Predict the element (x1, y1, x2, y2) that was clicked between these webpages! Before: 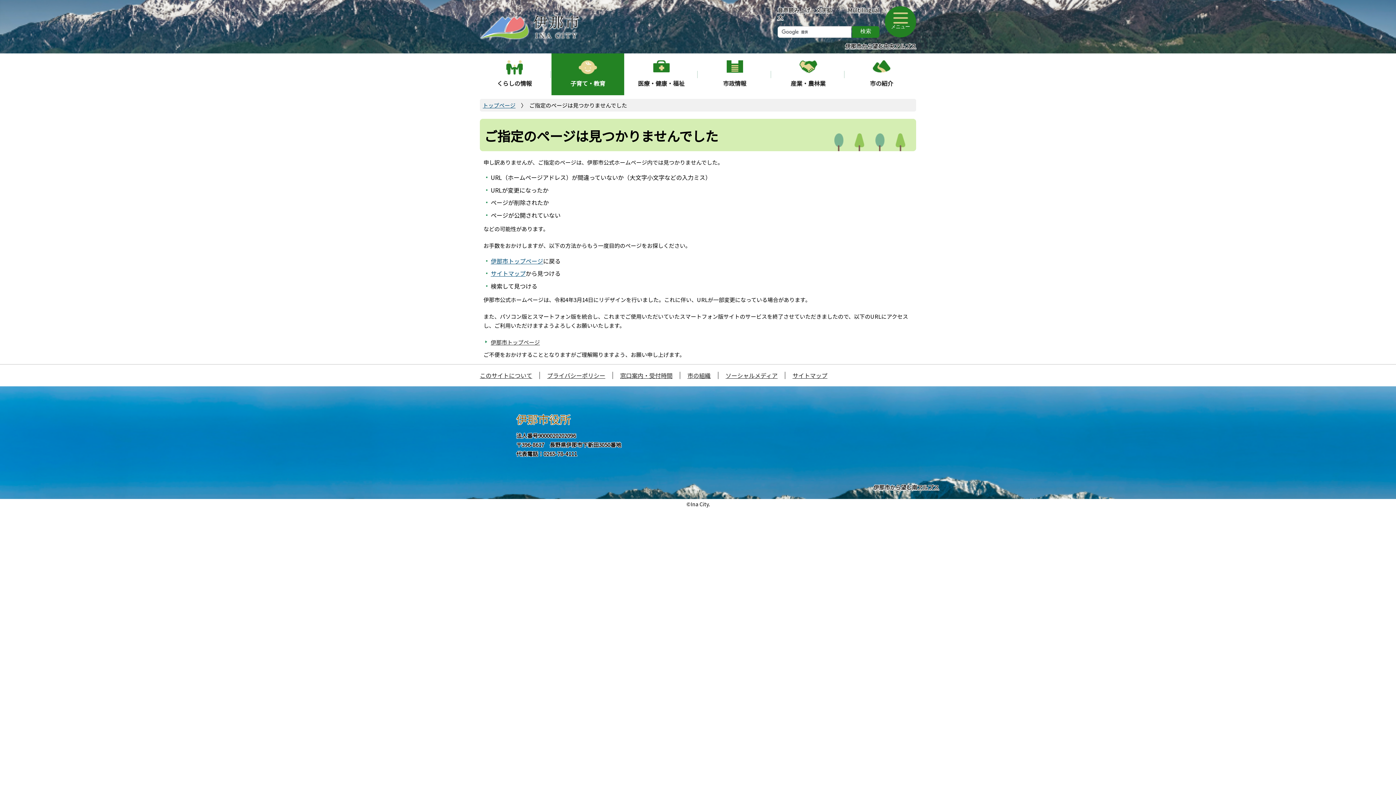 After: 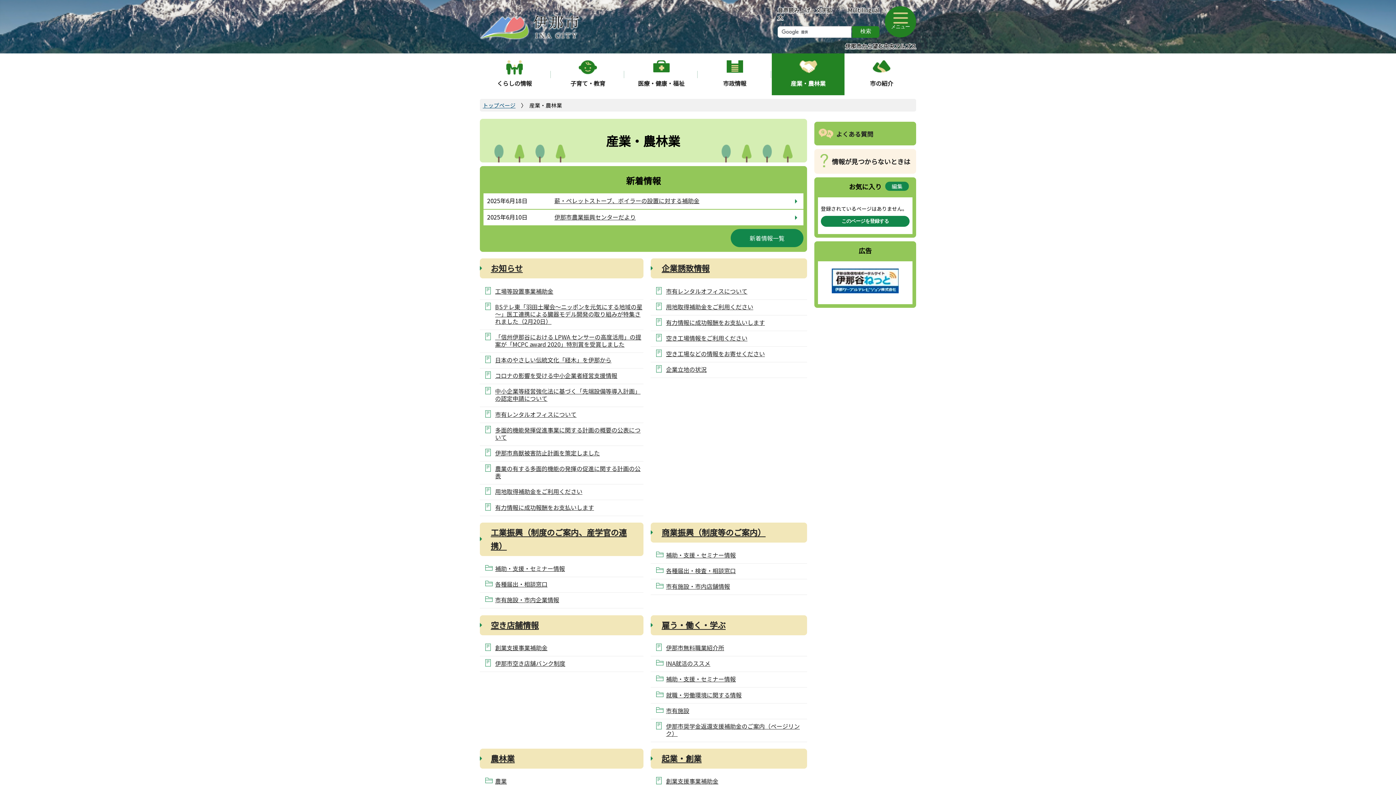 Action: bbox: (772, 53, 844, 95) label: 産業・農林業